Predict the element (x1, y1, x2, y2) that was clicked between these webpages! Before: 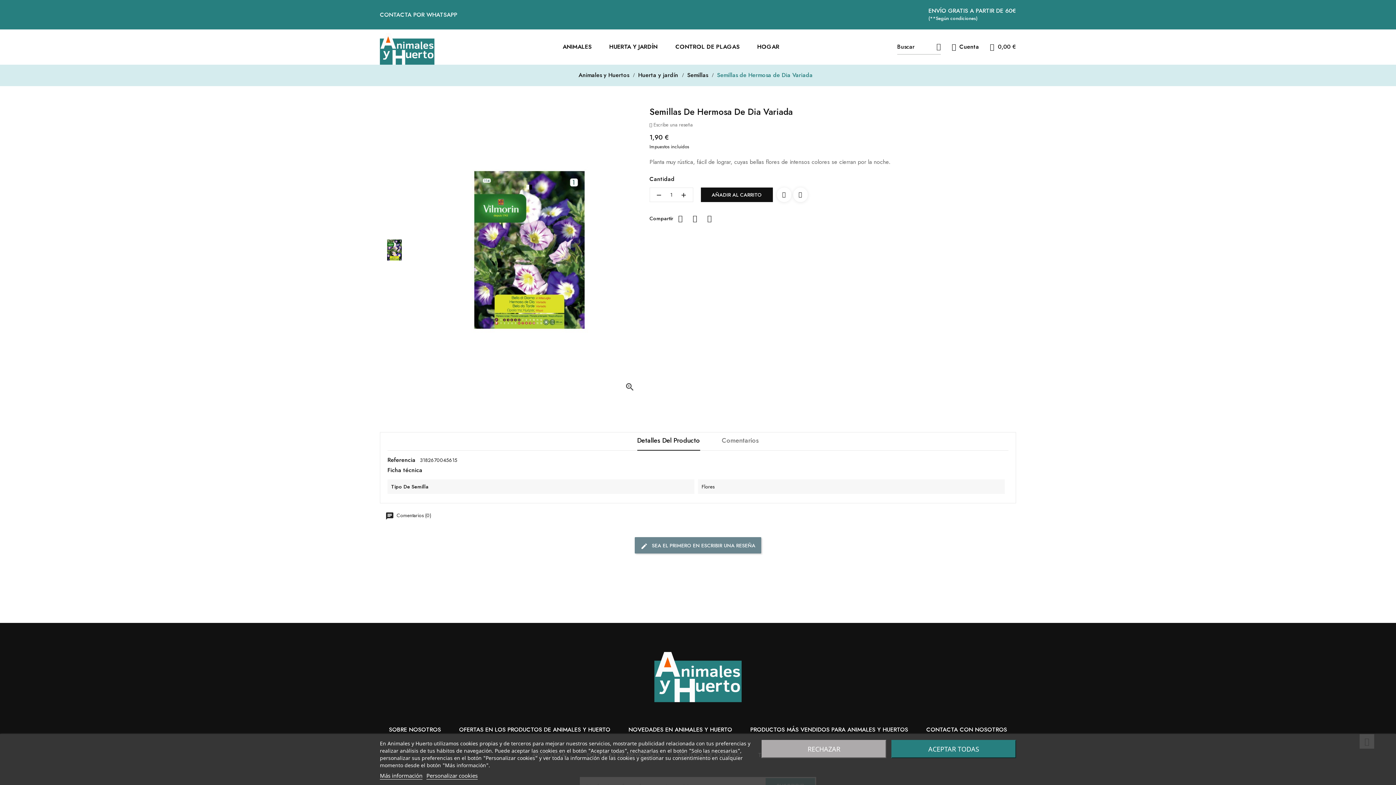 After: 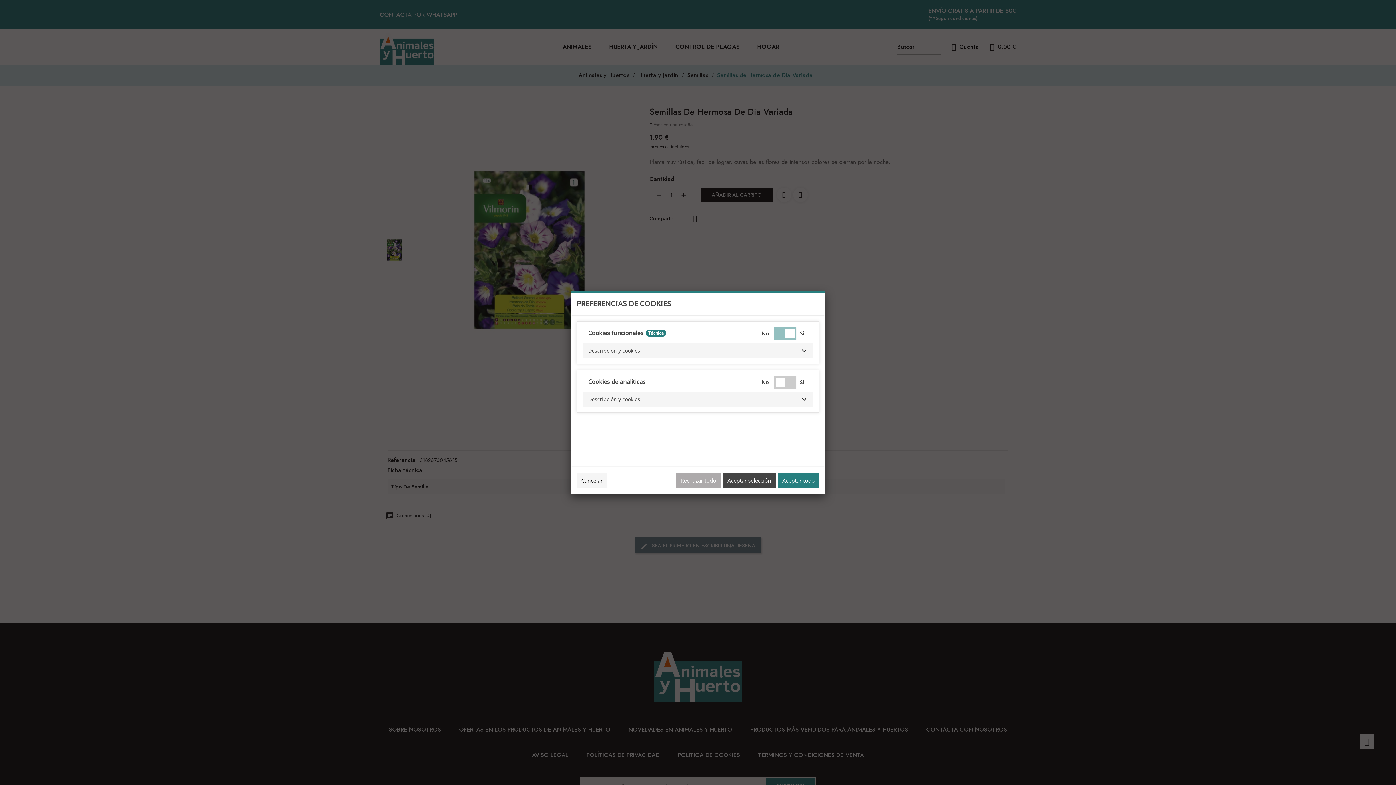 Action: label: Personalizar cookies bbox: (426, 772, 477, 780)